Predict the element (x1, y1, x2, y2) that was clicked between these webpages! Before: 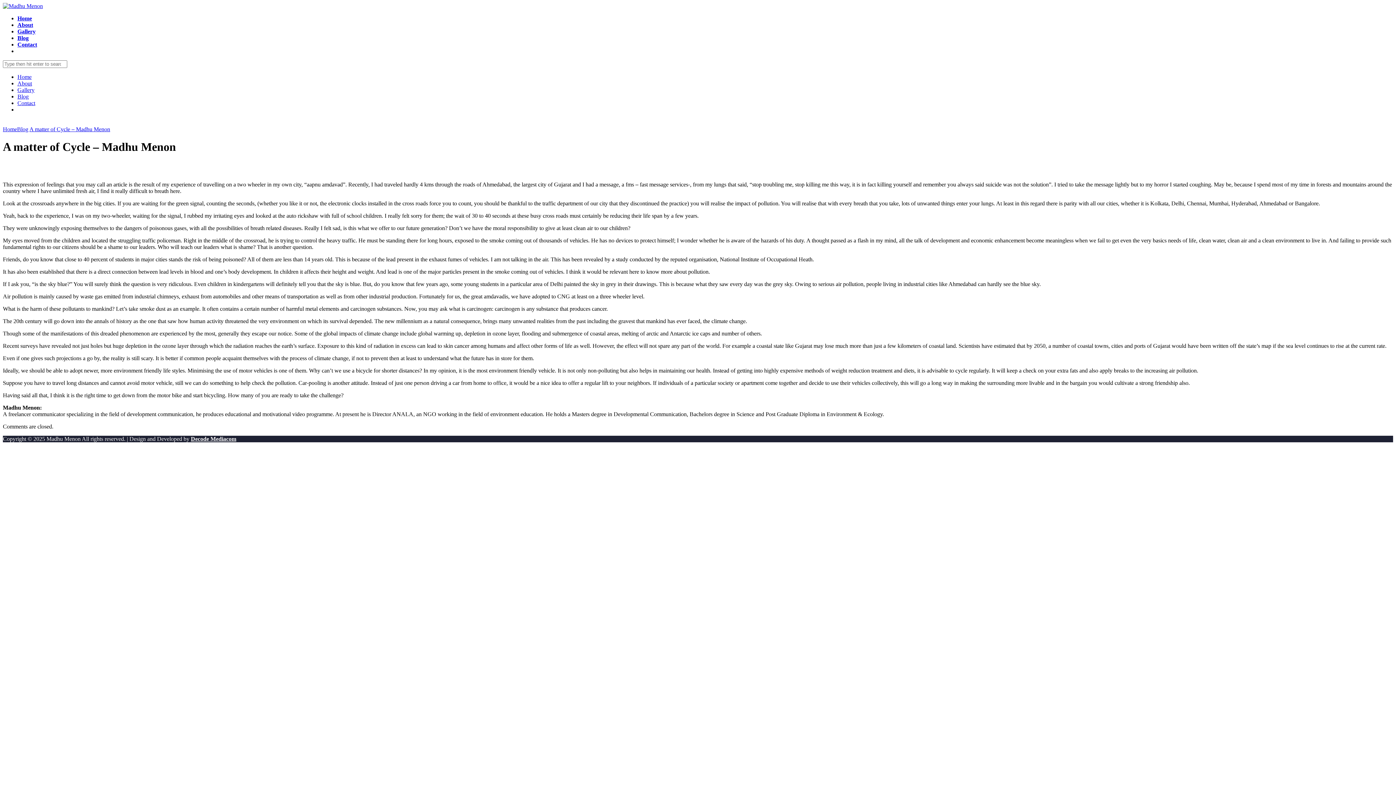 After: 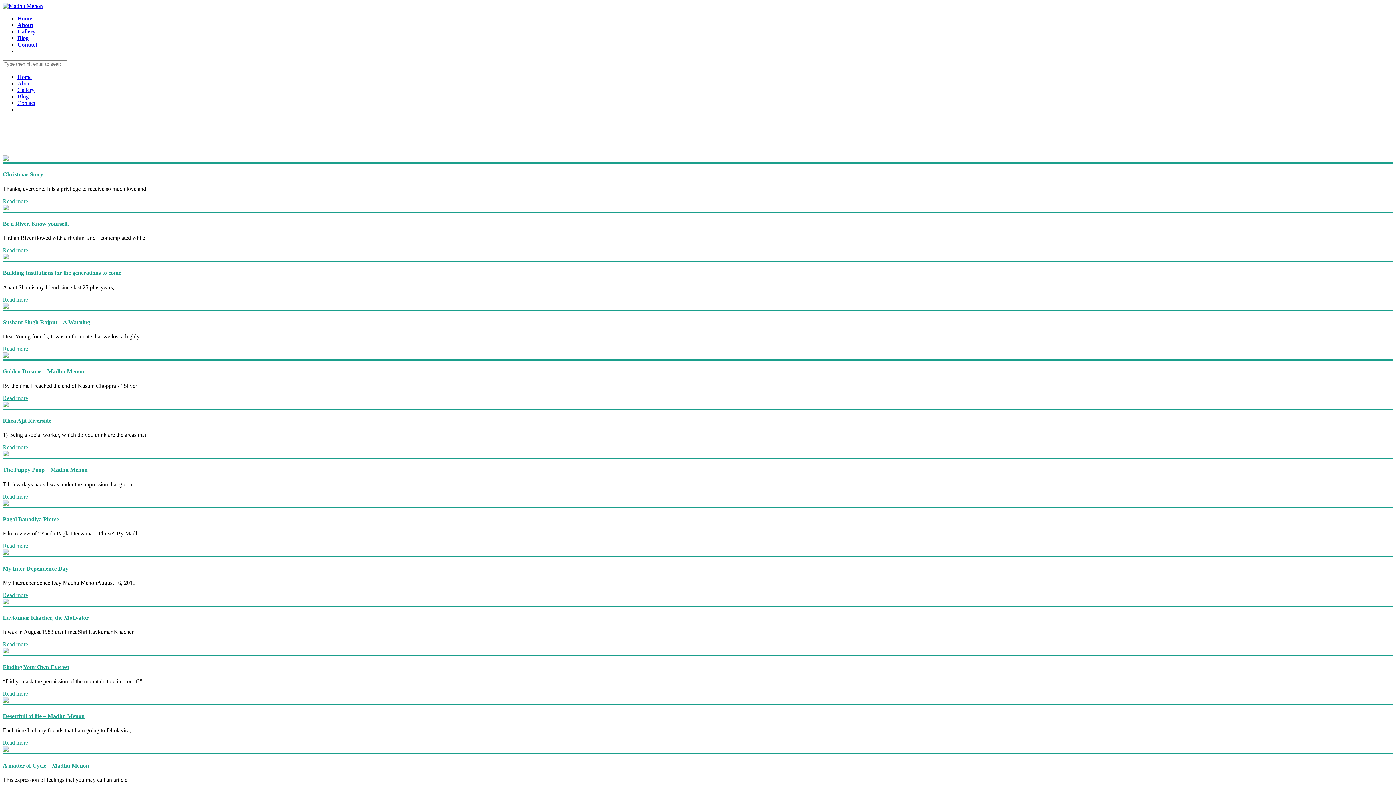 Action: bbox: (17, 34, 28, 41) label: Blog